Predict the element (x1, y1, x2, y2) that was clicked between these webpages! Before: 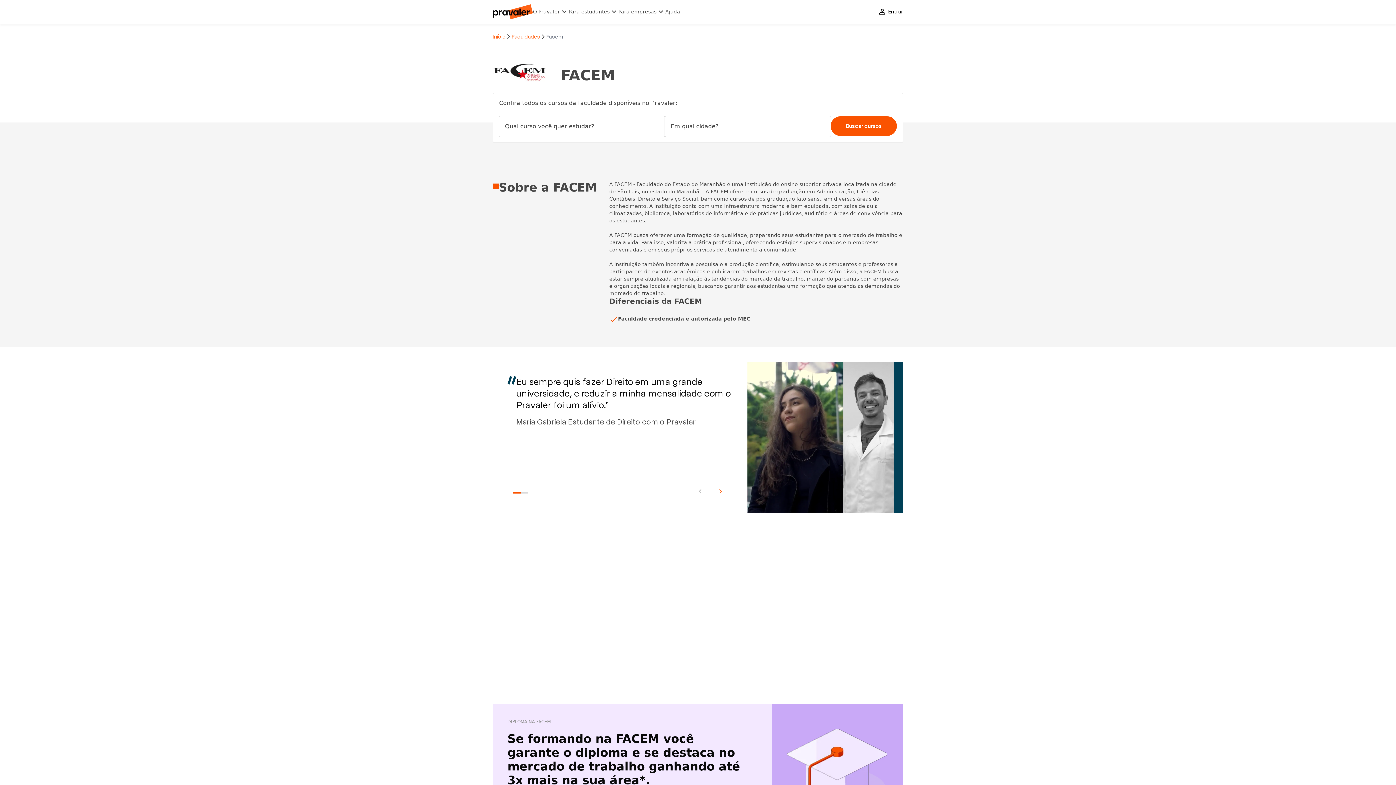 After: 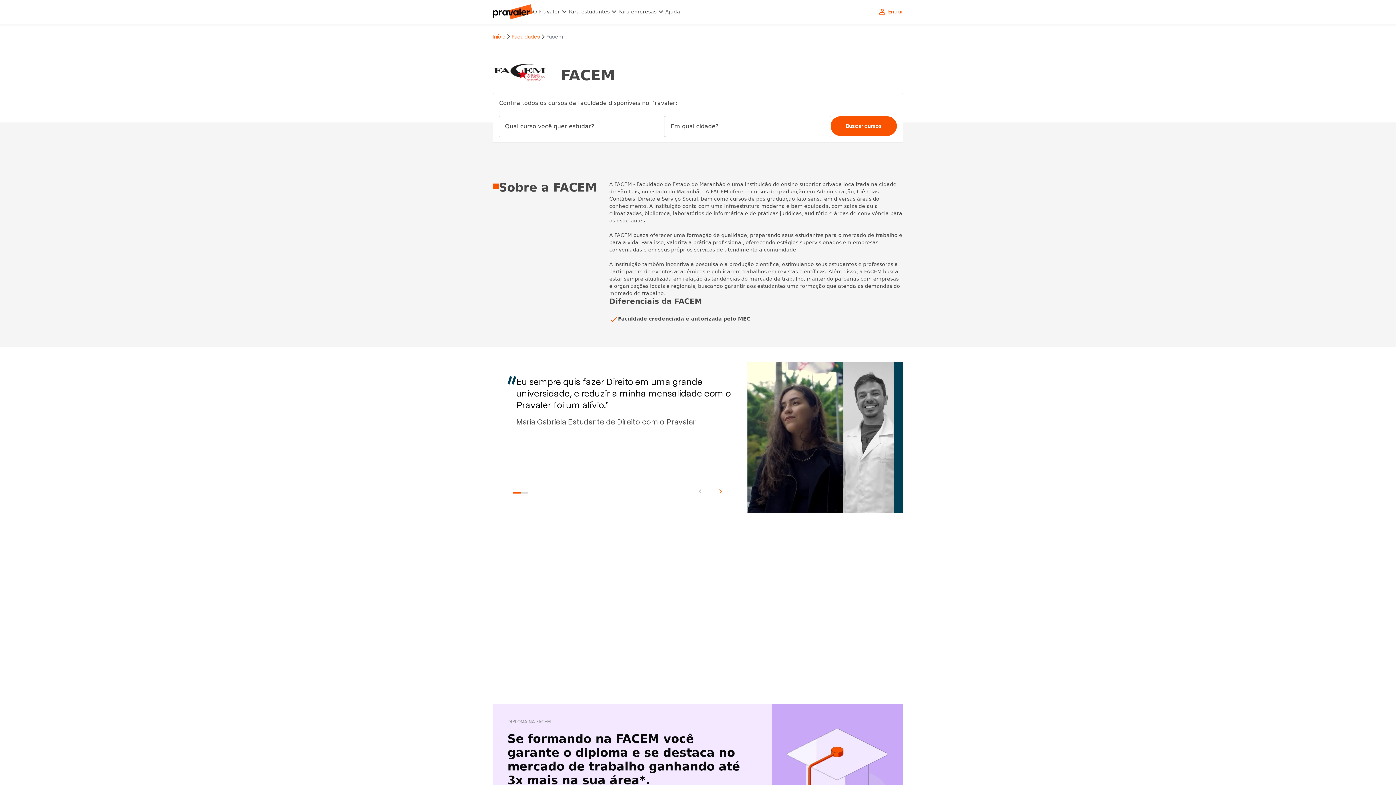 Action: label: Entrar bbox: (888, 8, 903, 14)